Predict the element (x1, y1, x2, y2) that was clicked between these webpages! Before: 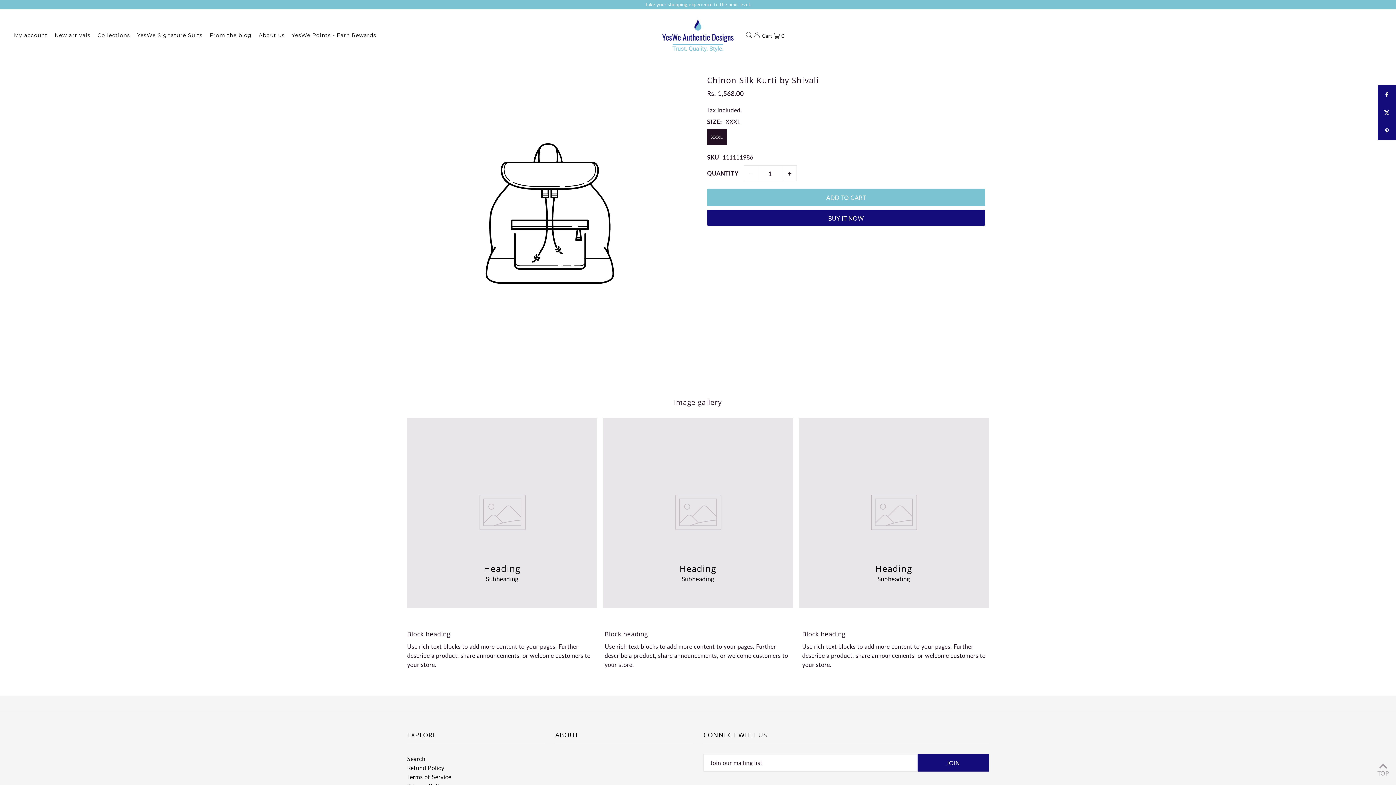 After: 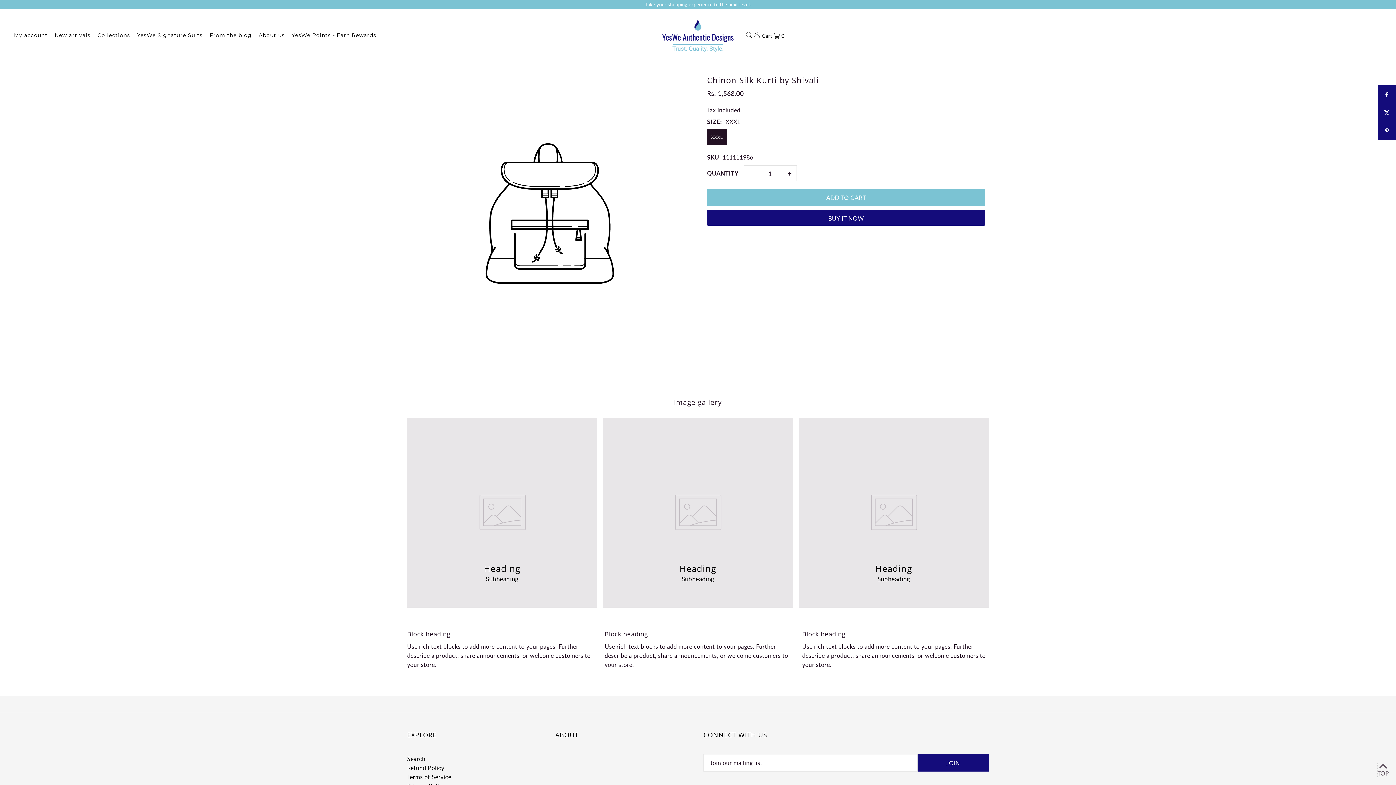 Action: label: TOP bbox: (1378, 763, 1389, 778)